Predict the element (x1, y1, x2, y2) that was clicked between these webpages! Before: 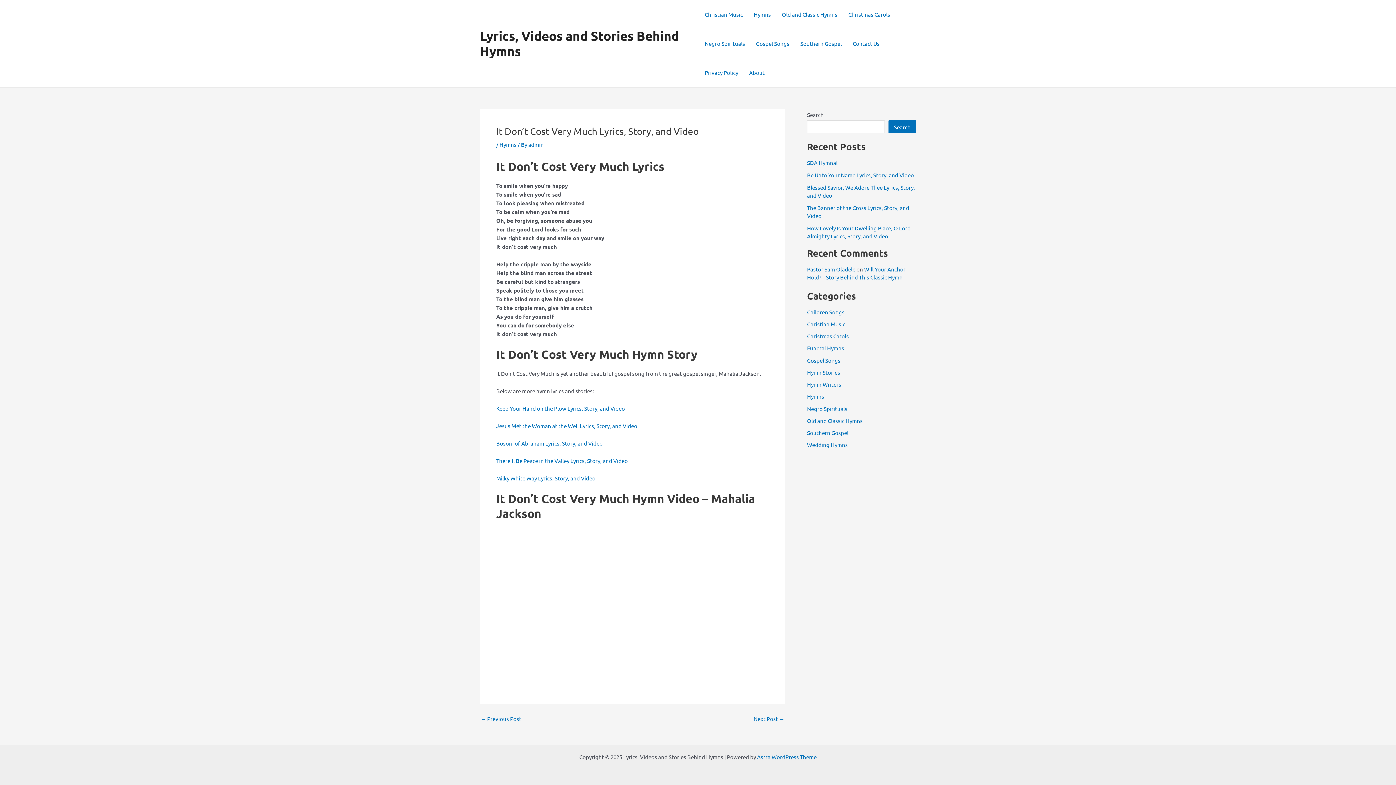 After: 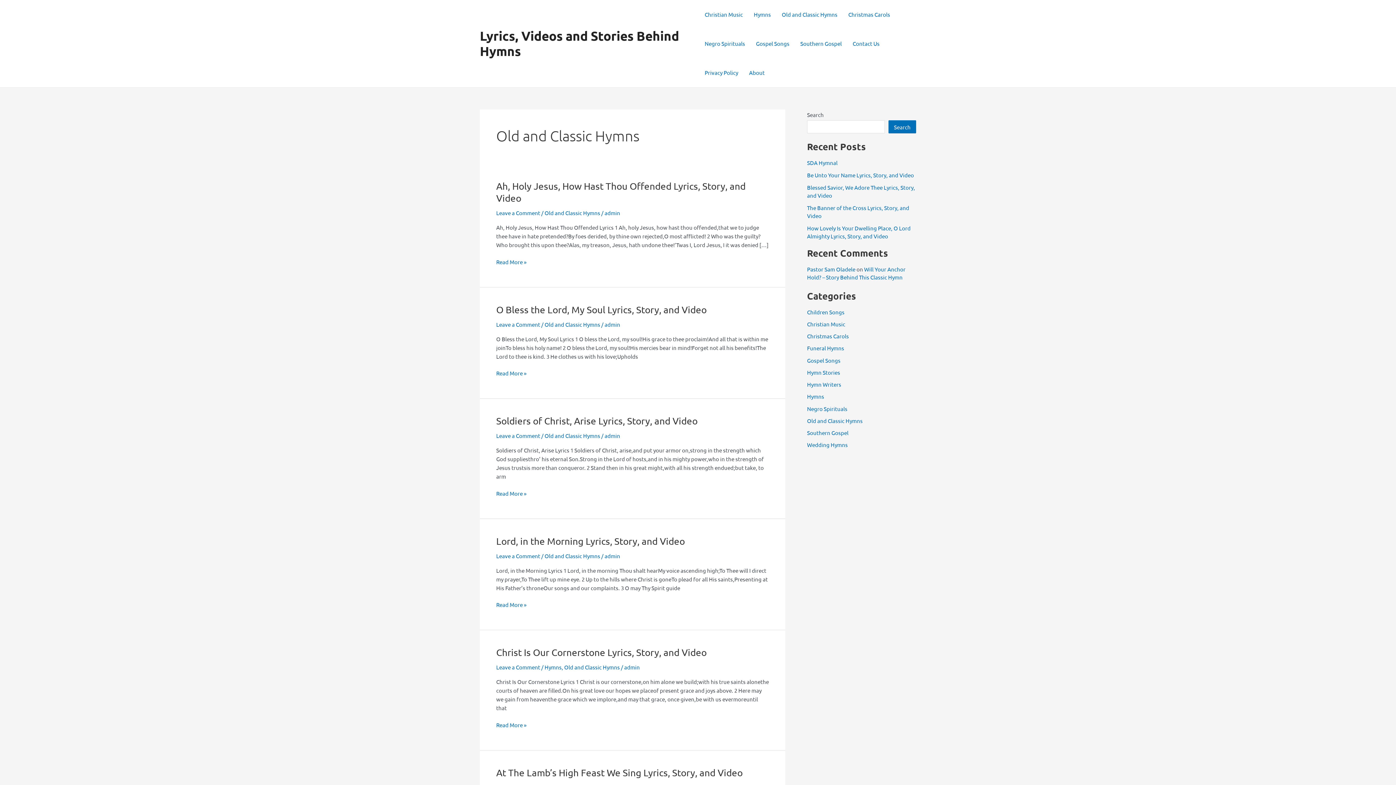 Action: label: Old and Classic Hymns bbox: (807, 417, 862, 424)